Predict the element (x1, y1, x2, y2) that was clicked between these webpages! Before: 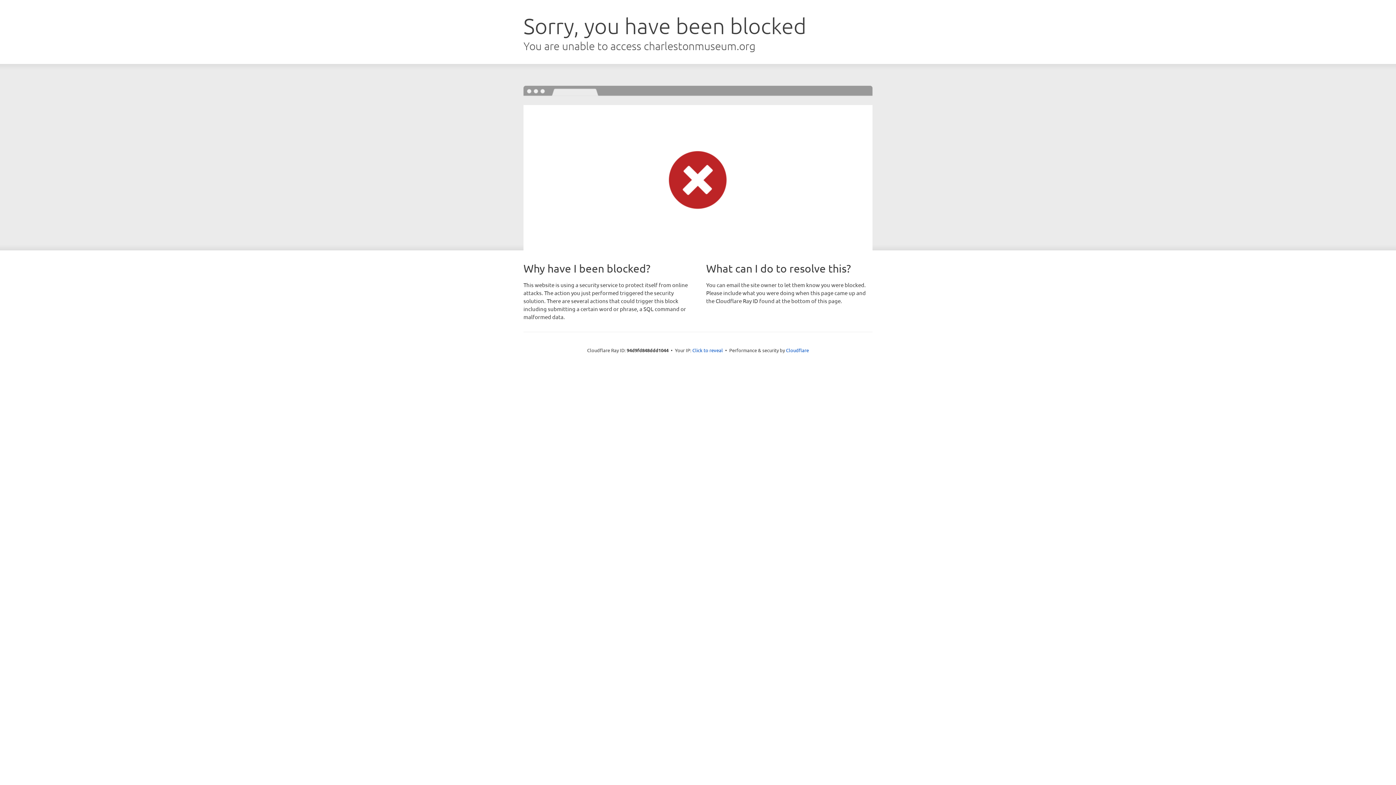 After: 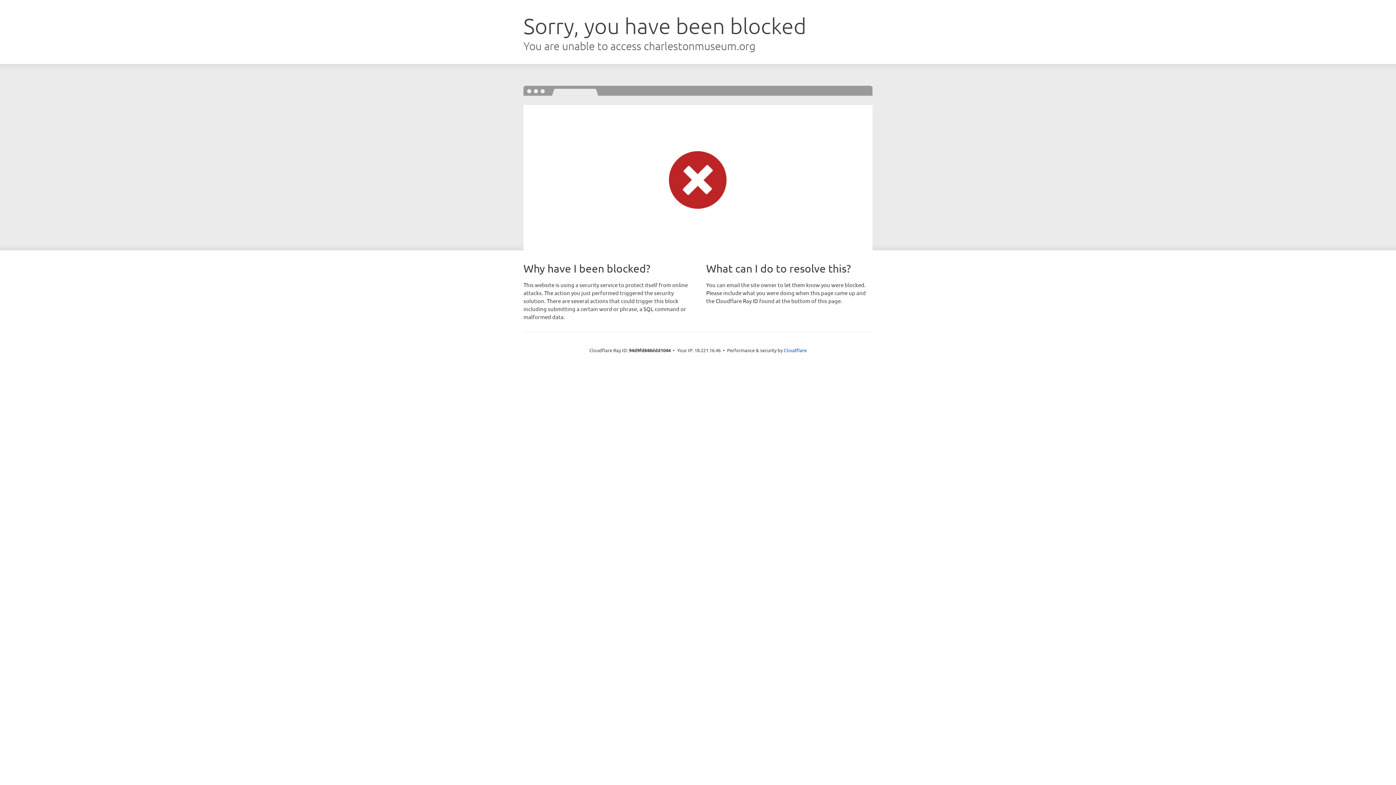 Action: bbox: (692, 346, 723, 353) label: Click to reveal